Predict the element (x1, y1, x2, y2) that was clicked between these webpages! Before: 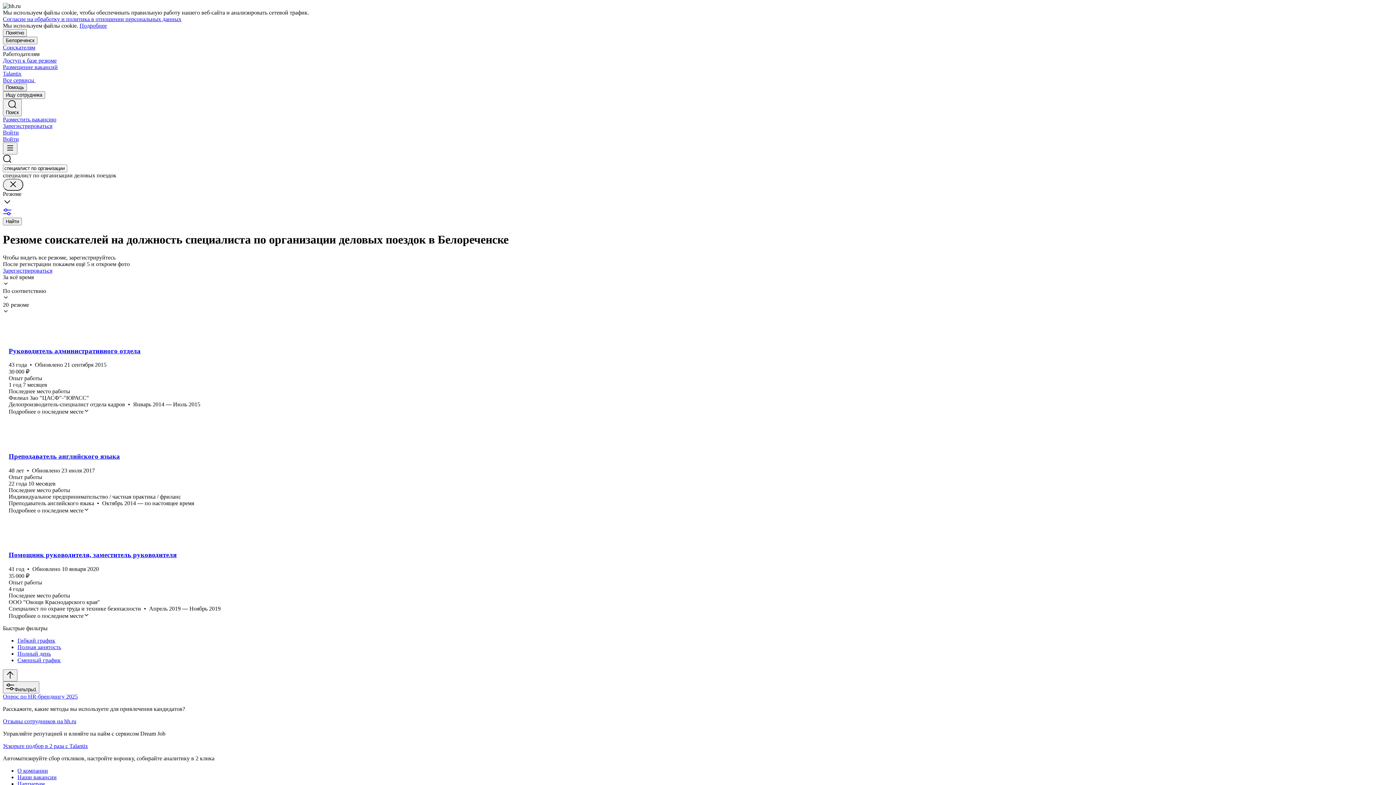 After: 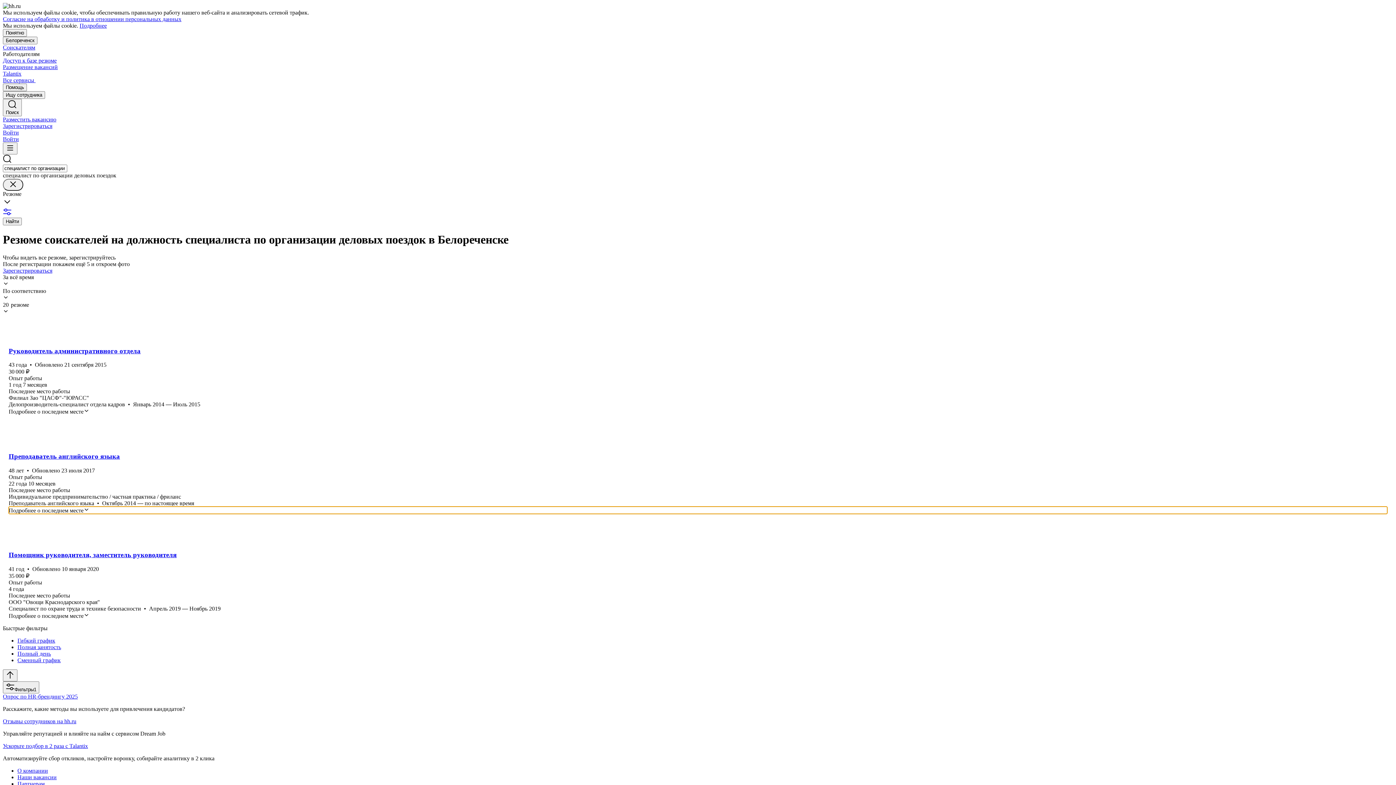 Action: label: Подробнее о последнем месте bbox: (8, 506, 1387, 514)